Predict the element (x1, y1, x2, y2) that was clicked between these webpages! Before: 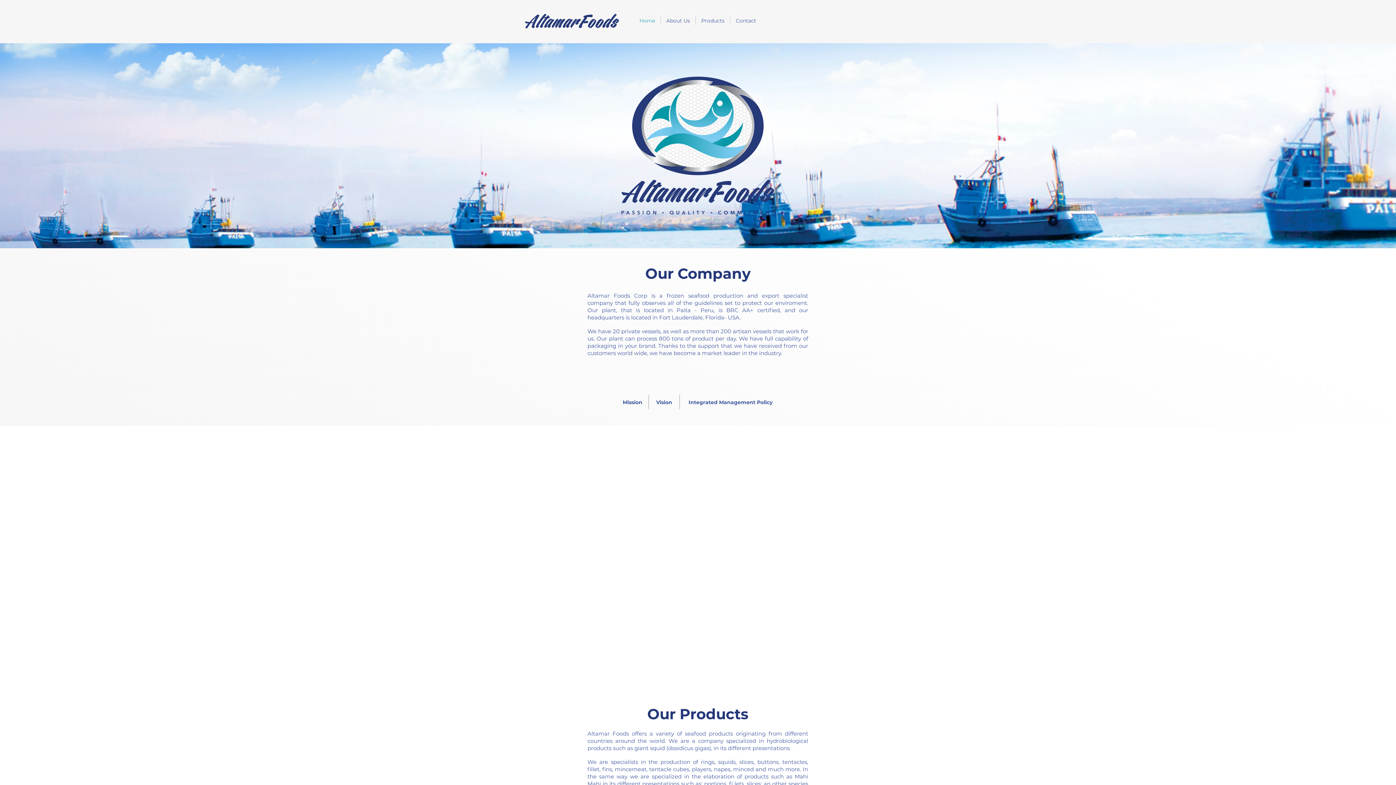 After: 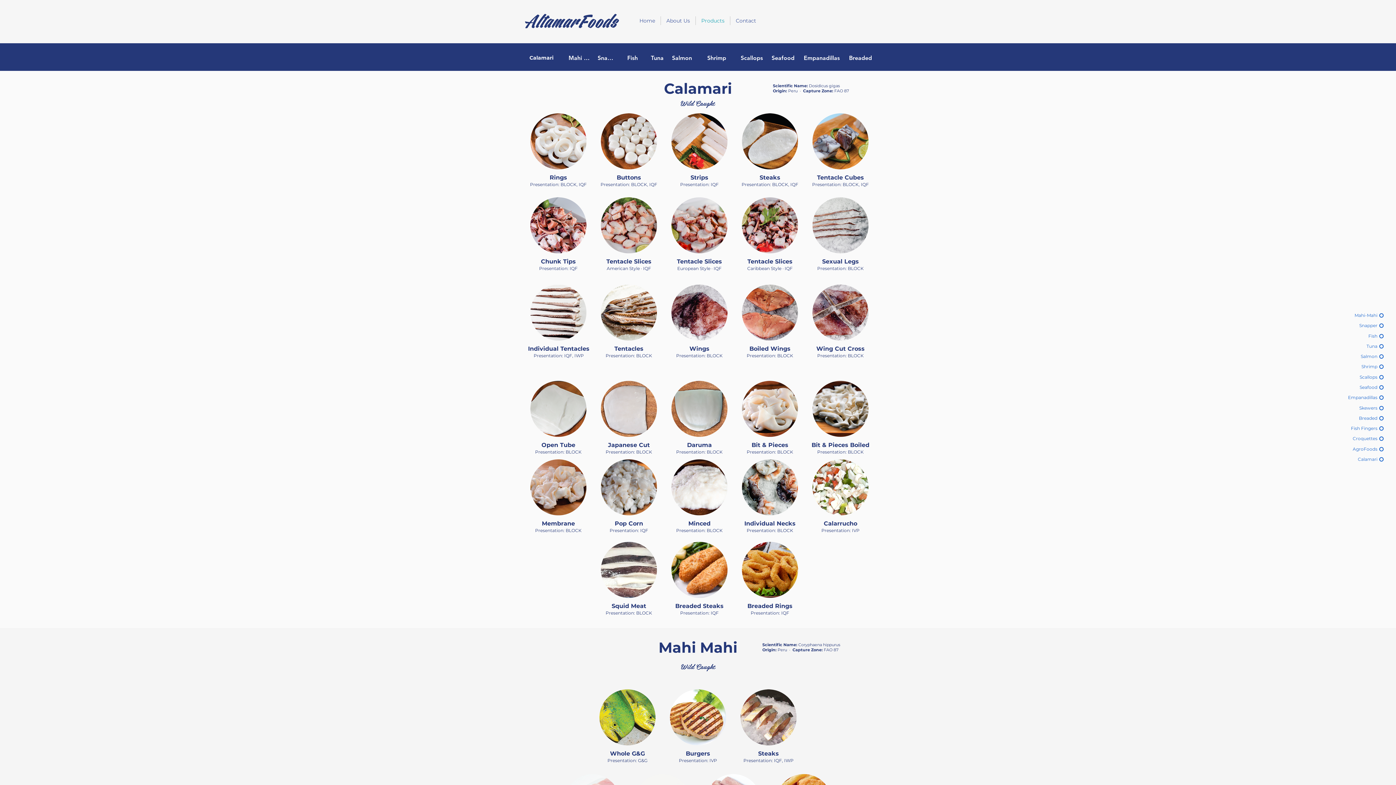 Action: bbox: (696, 16, 730, 25) label: Products